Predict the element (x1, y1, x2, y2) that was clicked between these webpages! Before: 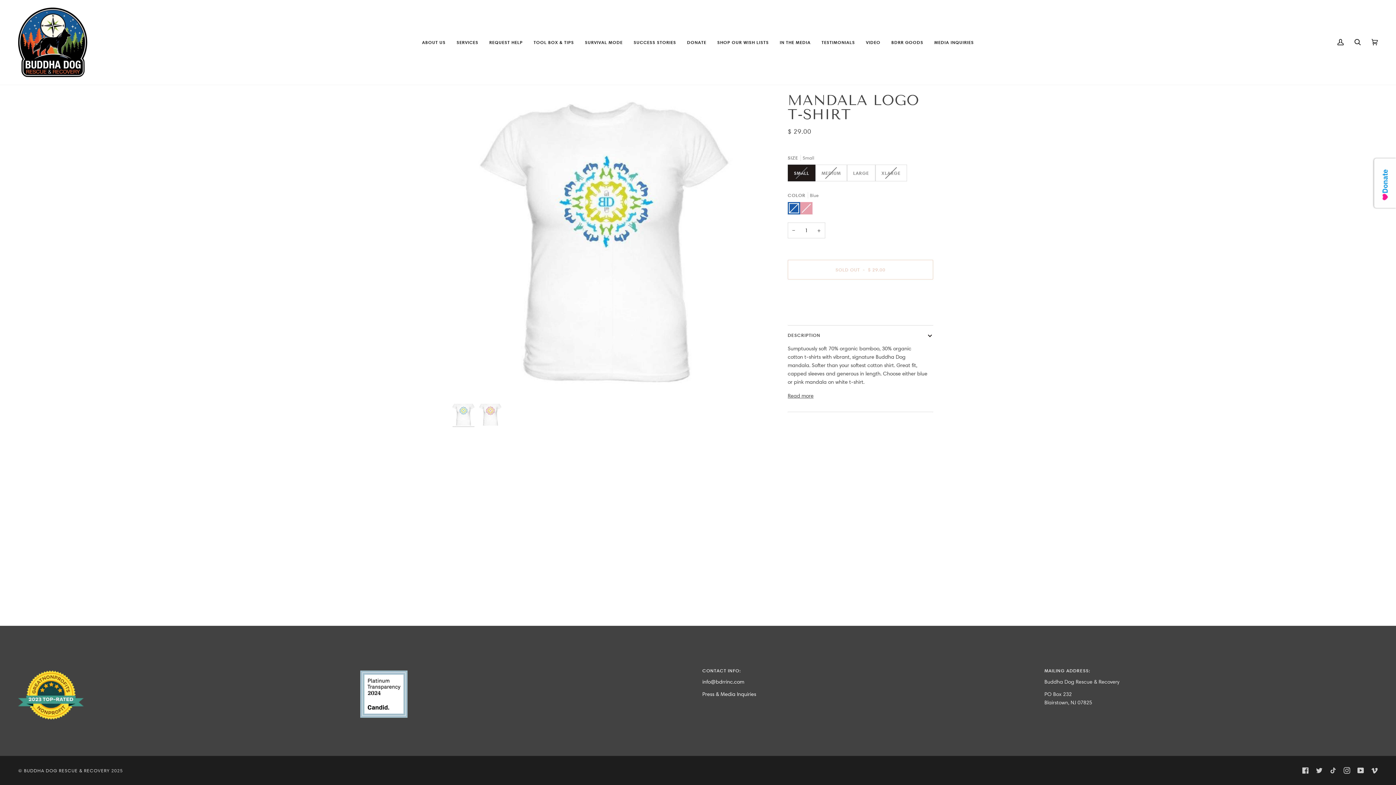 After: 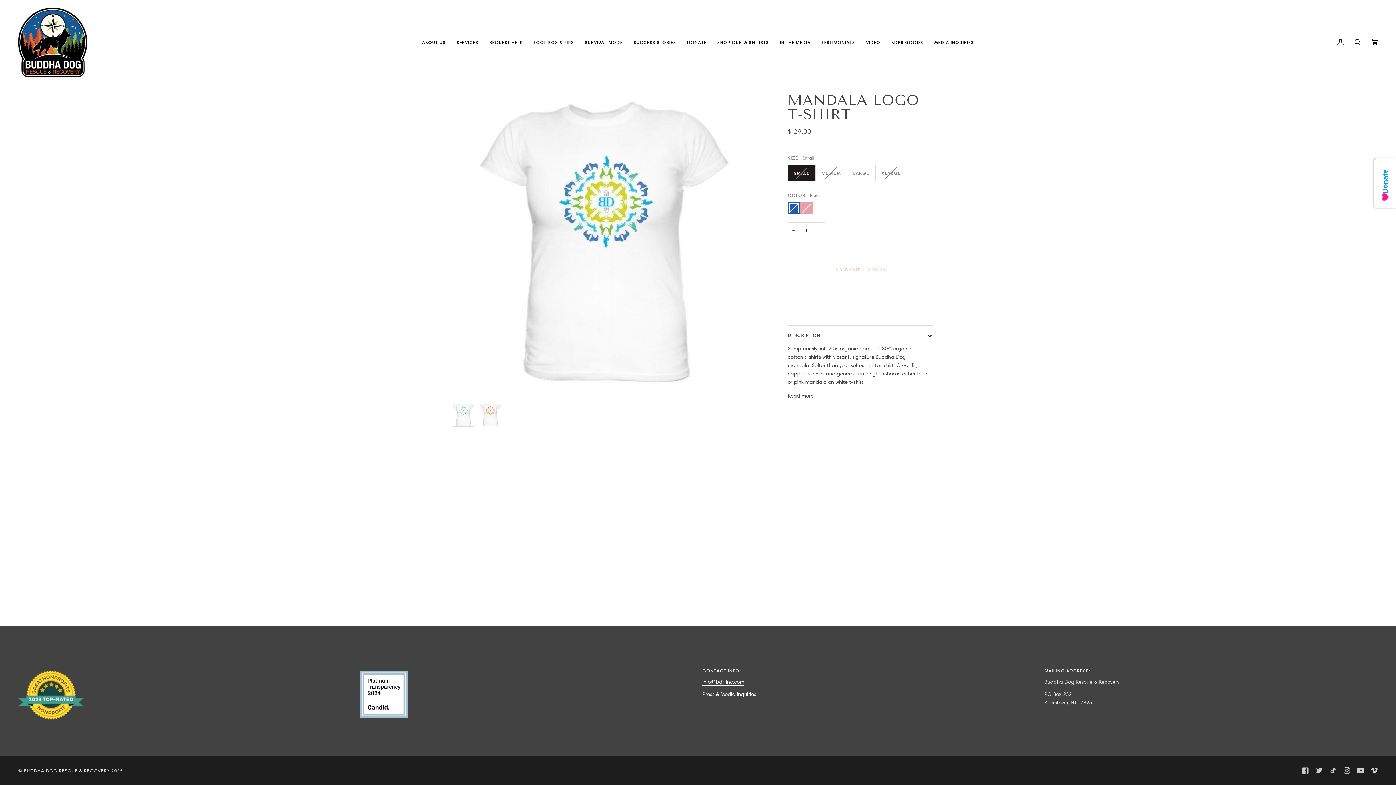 Action: label: info@bdrrinc.com bbox: (702, 678, 744, 685)